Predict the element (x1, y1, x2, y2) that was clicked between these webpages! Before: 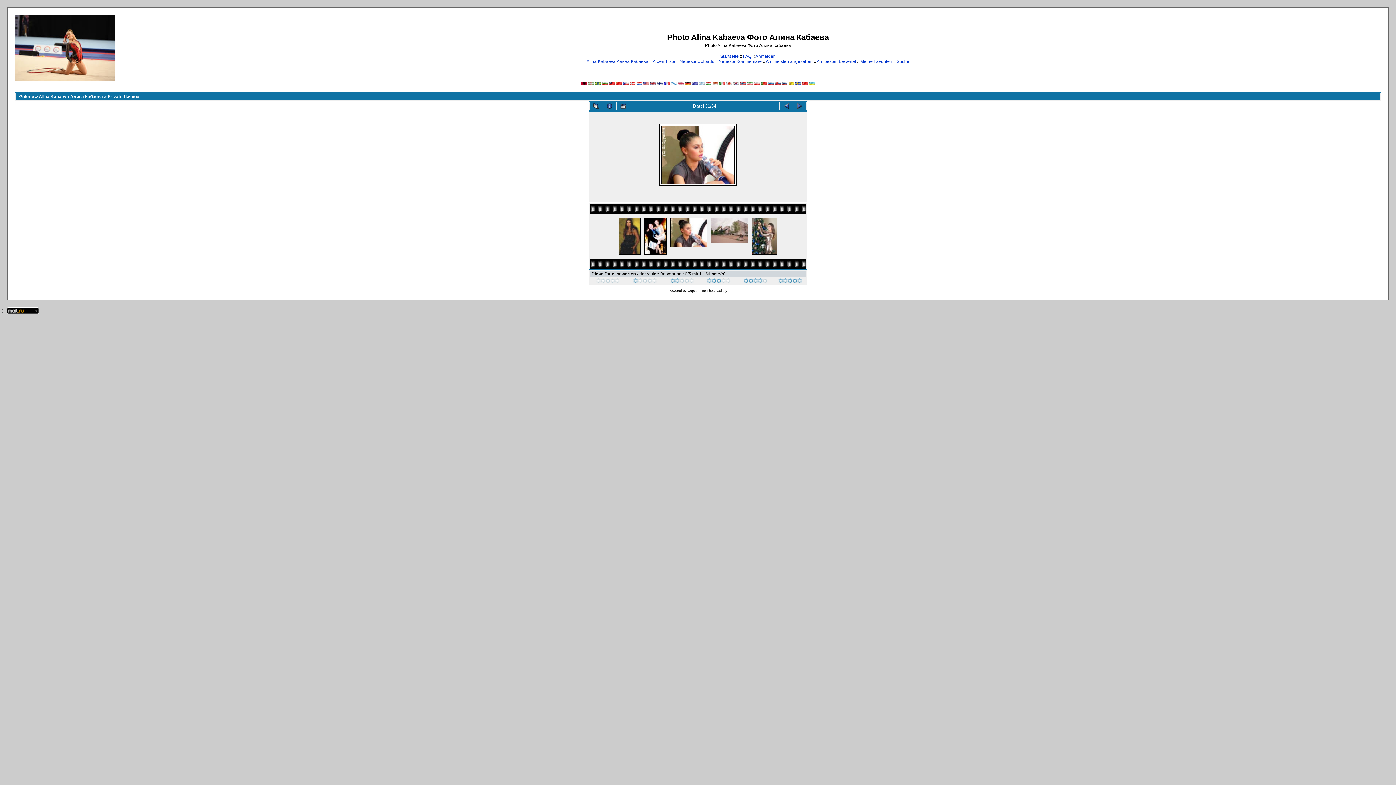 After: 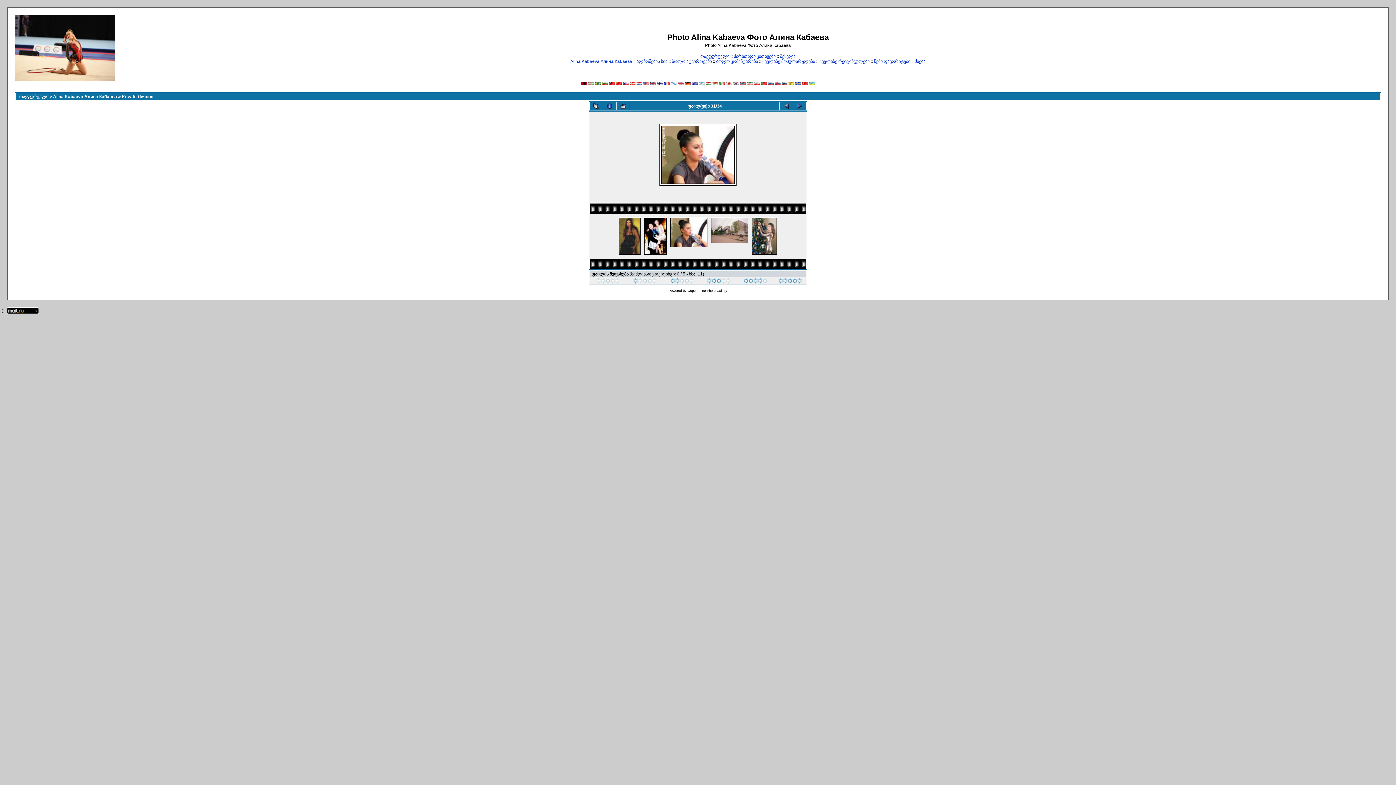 Action: bbox: (678, 81, 683, 86)